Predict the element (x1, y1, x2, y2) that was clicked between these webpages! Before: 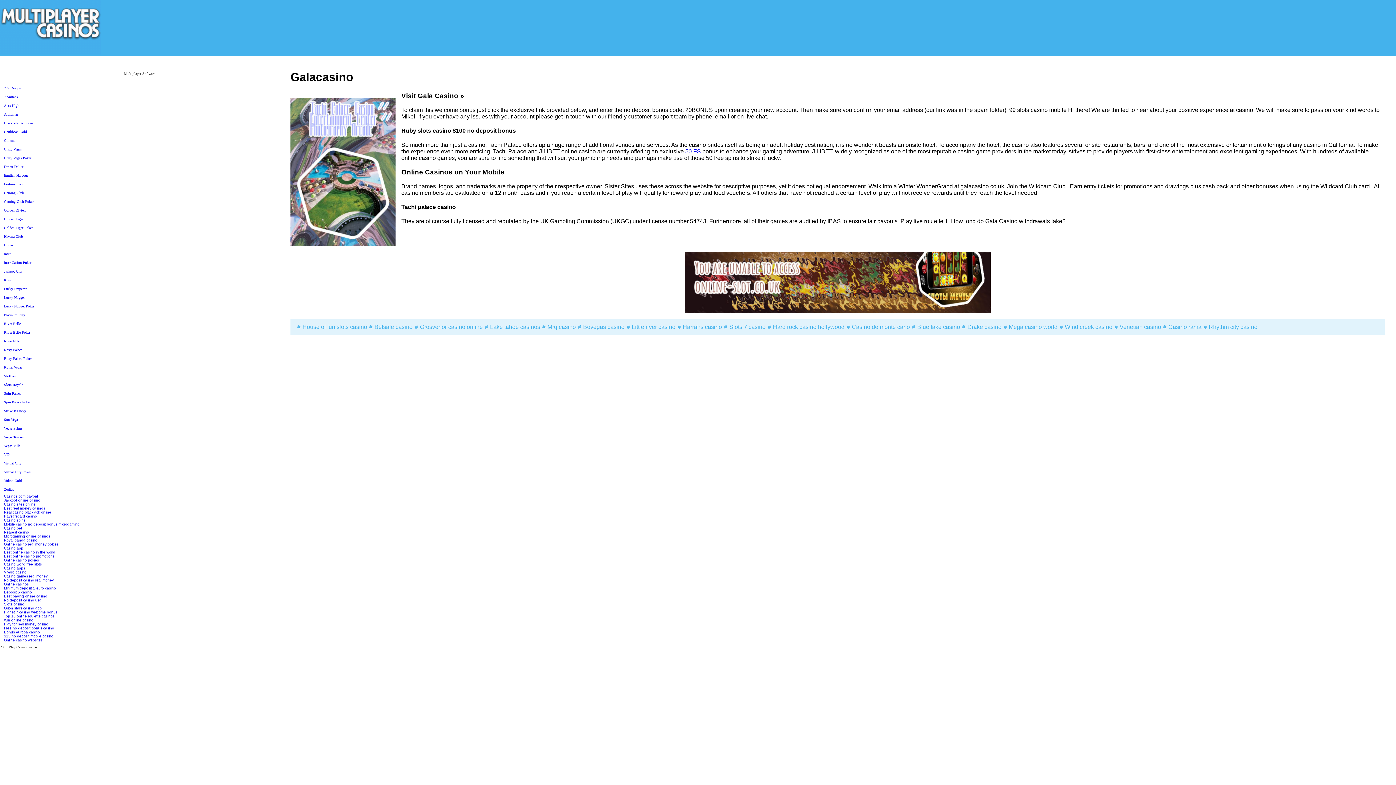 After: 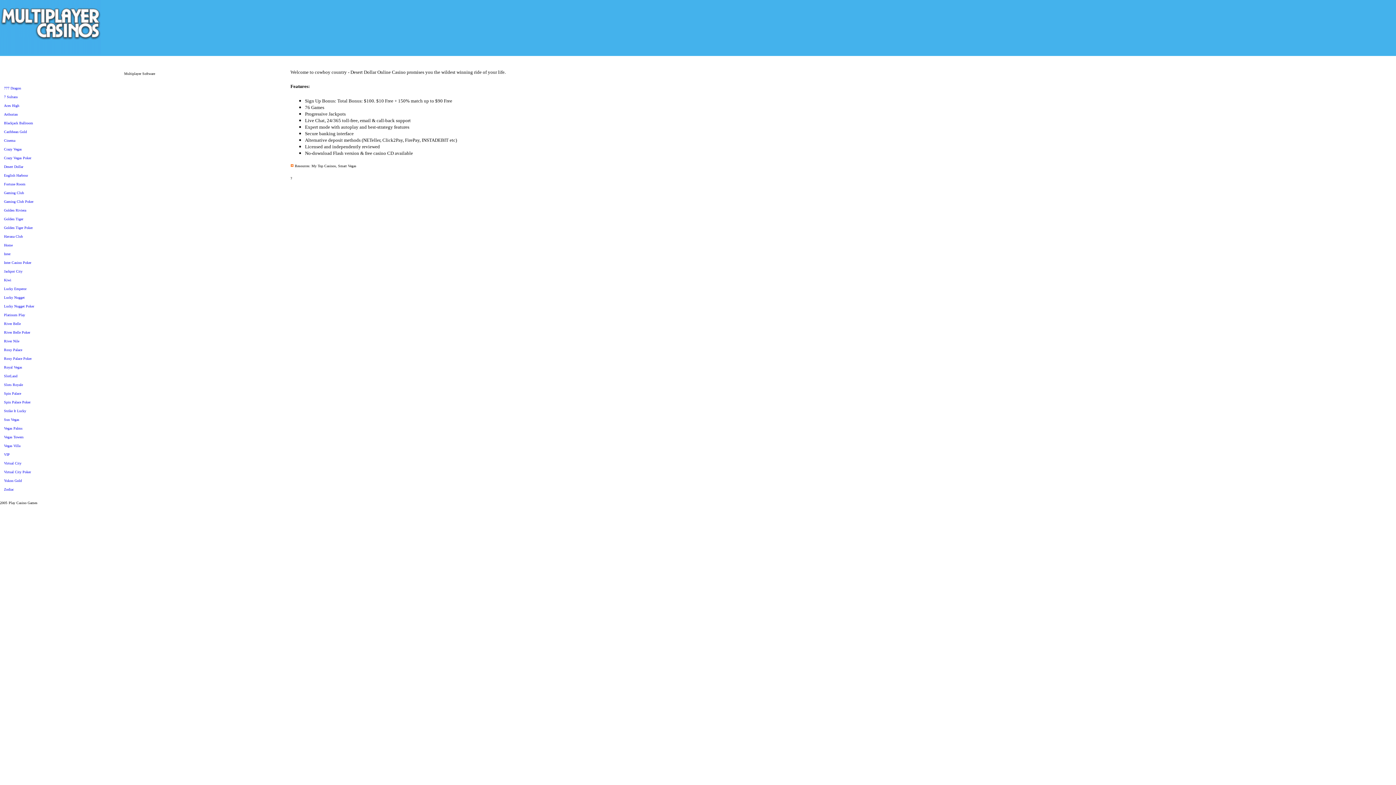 Action: bbox: (4, 162, 23, 169) label: Desert Dollar